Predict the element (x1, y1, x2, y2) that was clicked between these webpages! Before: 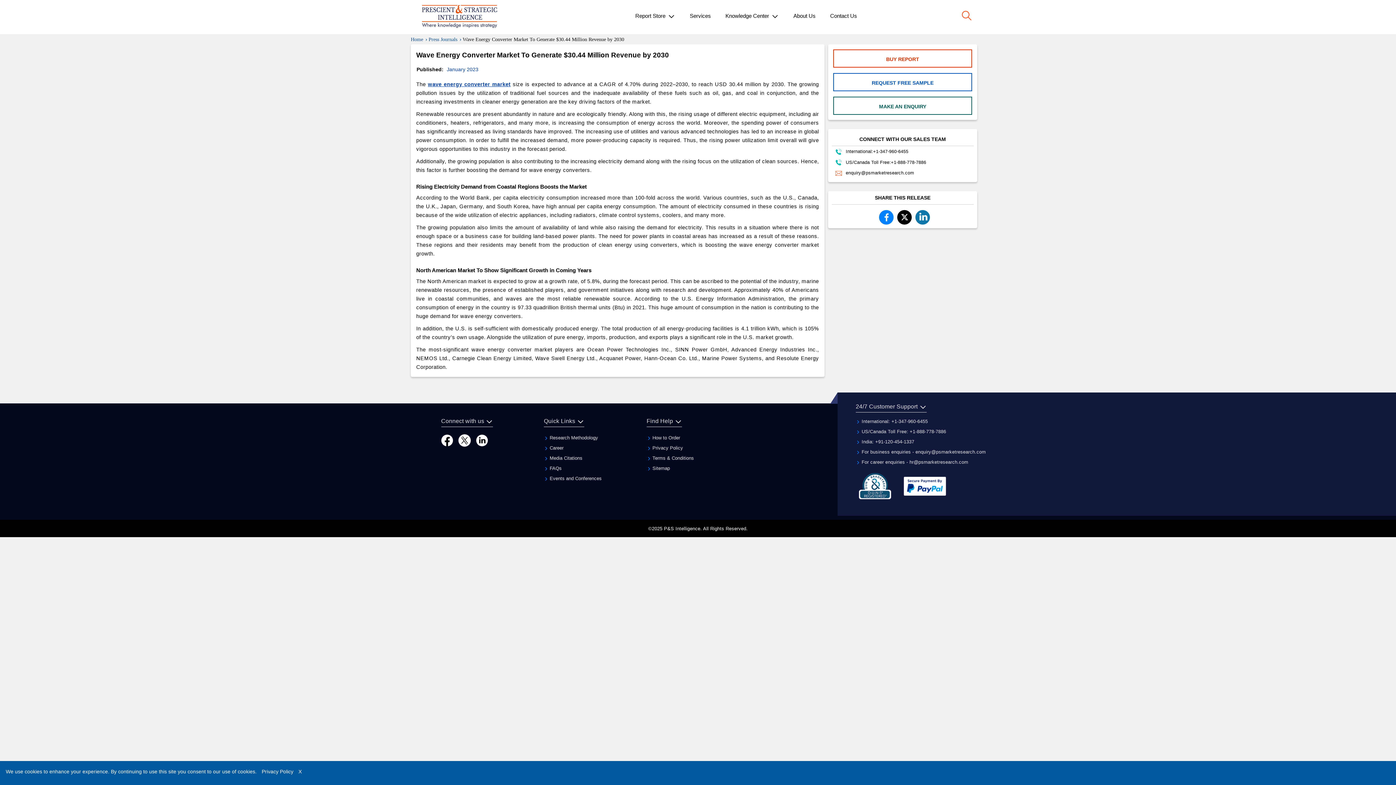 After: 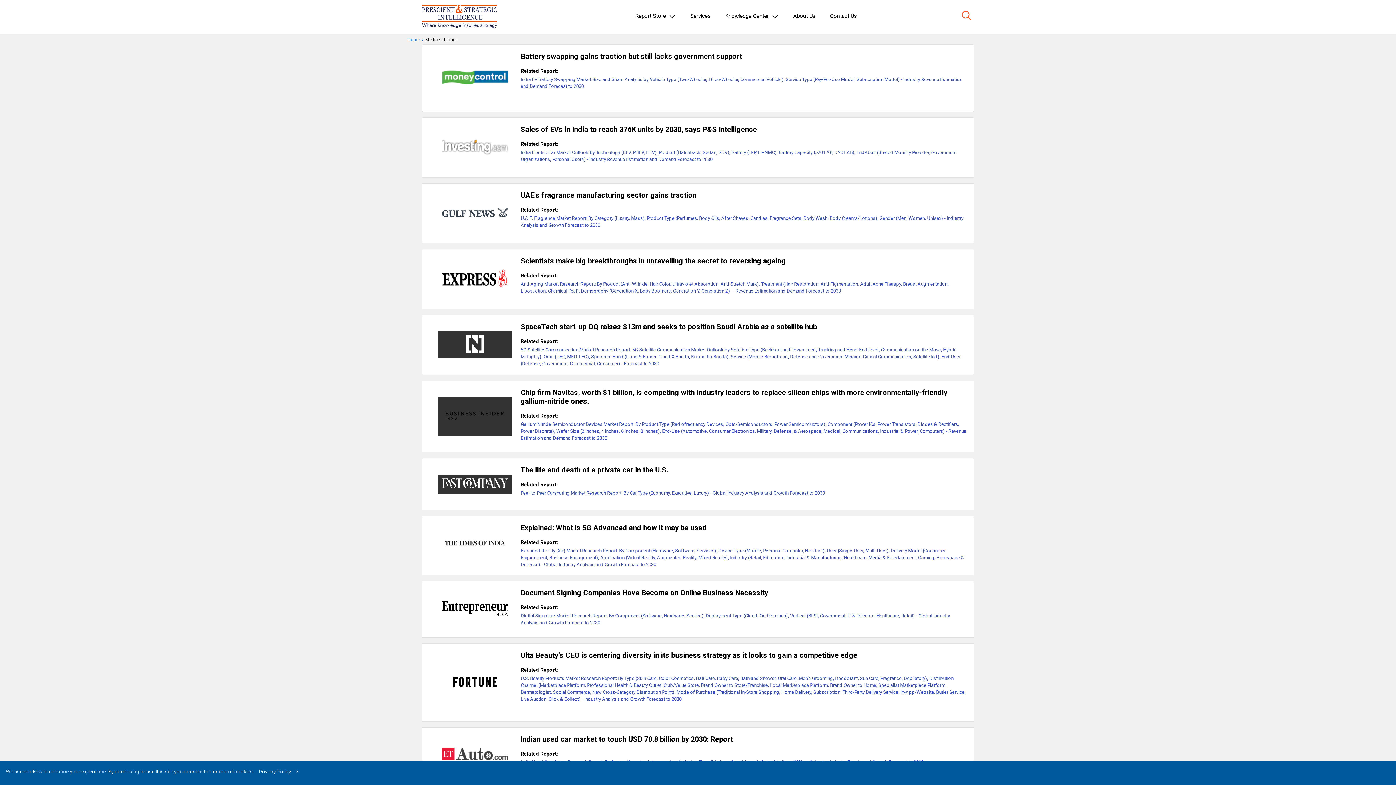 Action: label:  Media Citations bbox: (544, 455, 582, 461)